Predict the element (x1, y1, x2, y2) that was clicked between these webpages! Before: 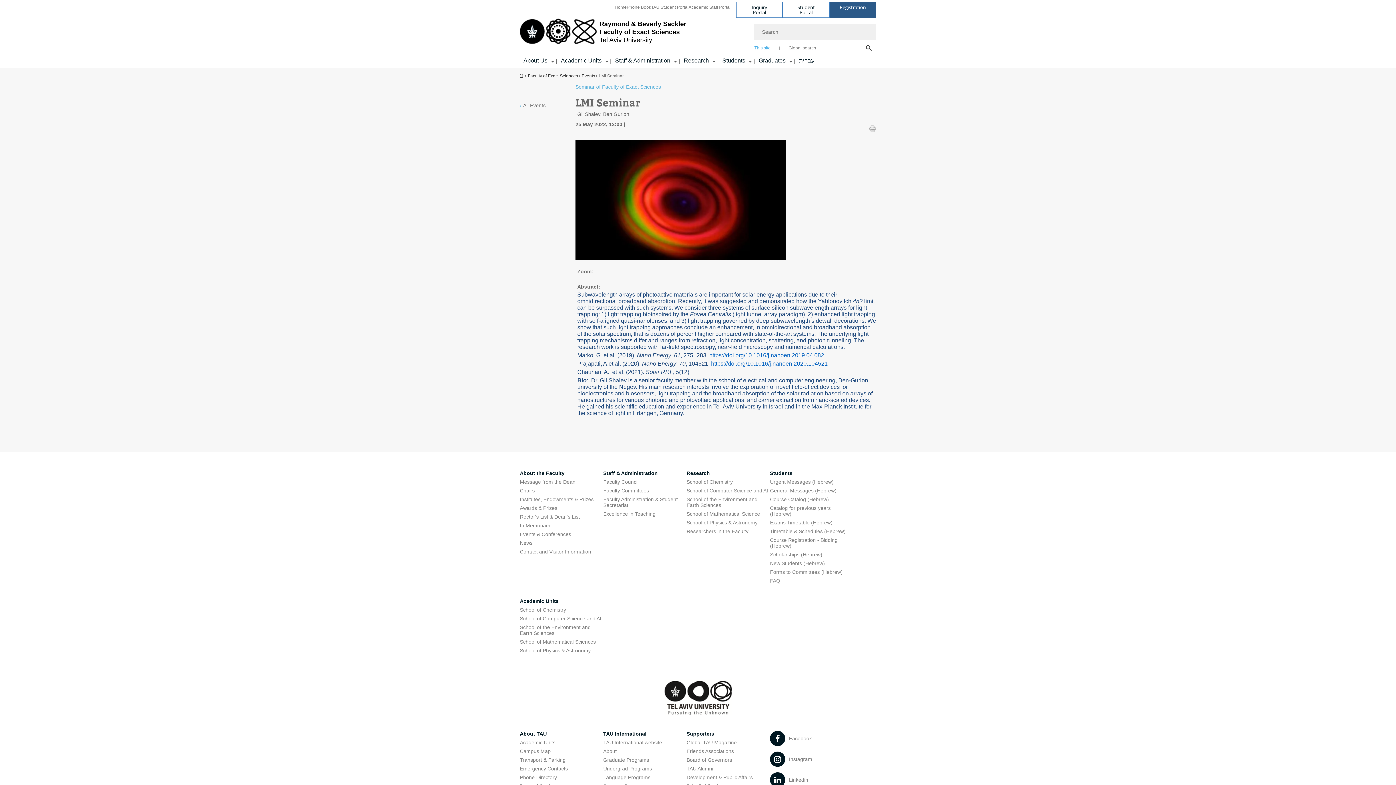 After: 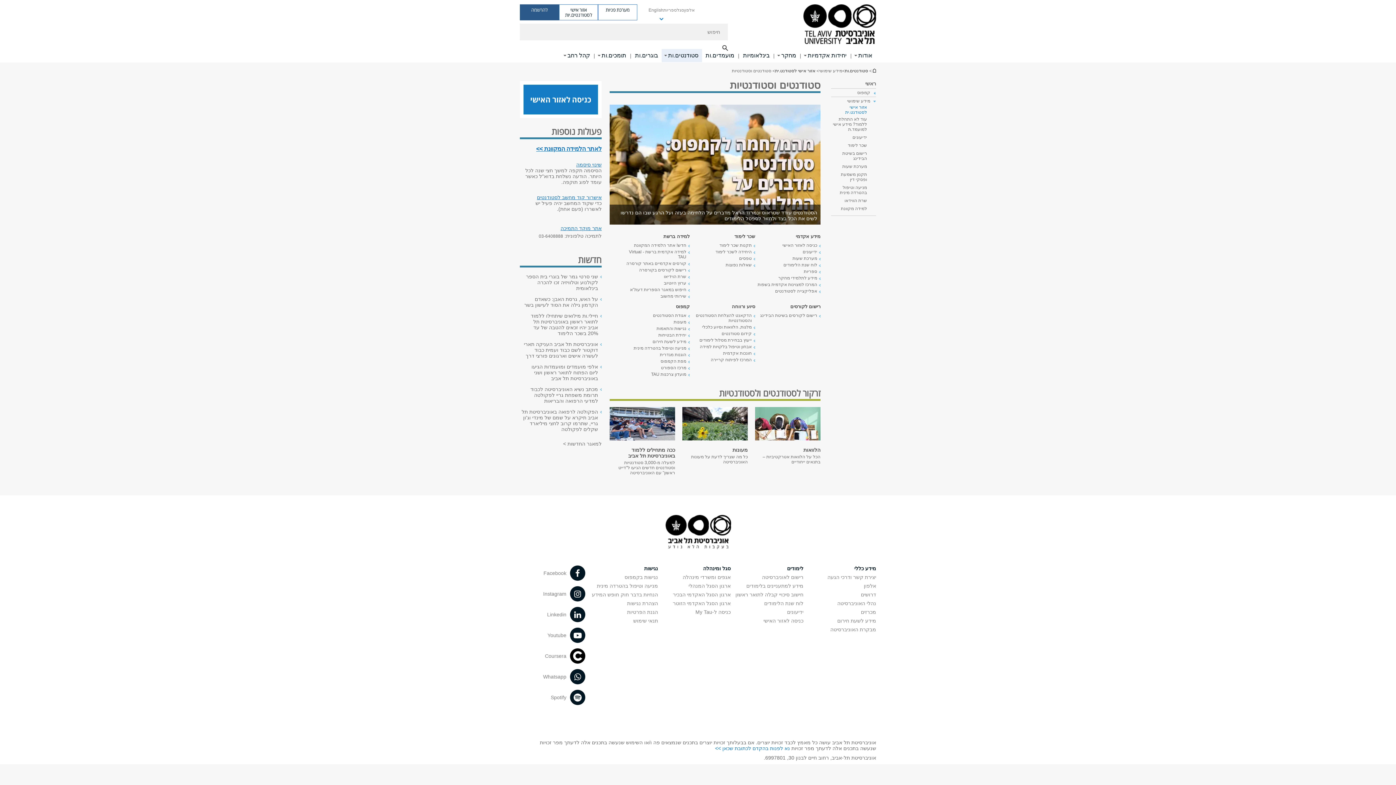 Action: label: TAU Student Portal bbox: (651, 4, 688, 14)